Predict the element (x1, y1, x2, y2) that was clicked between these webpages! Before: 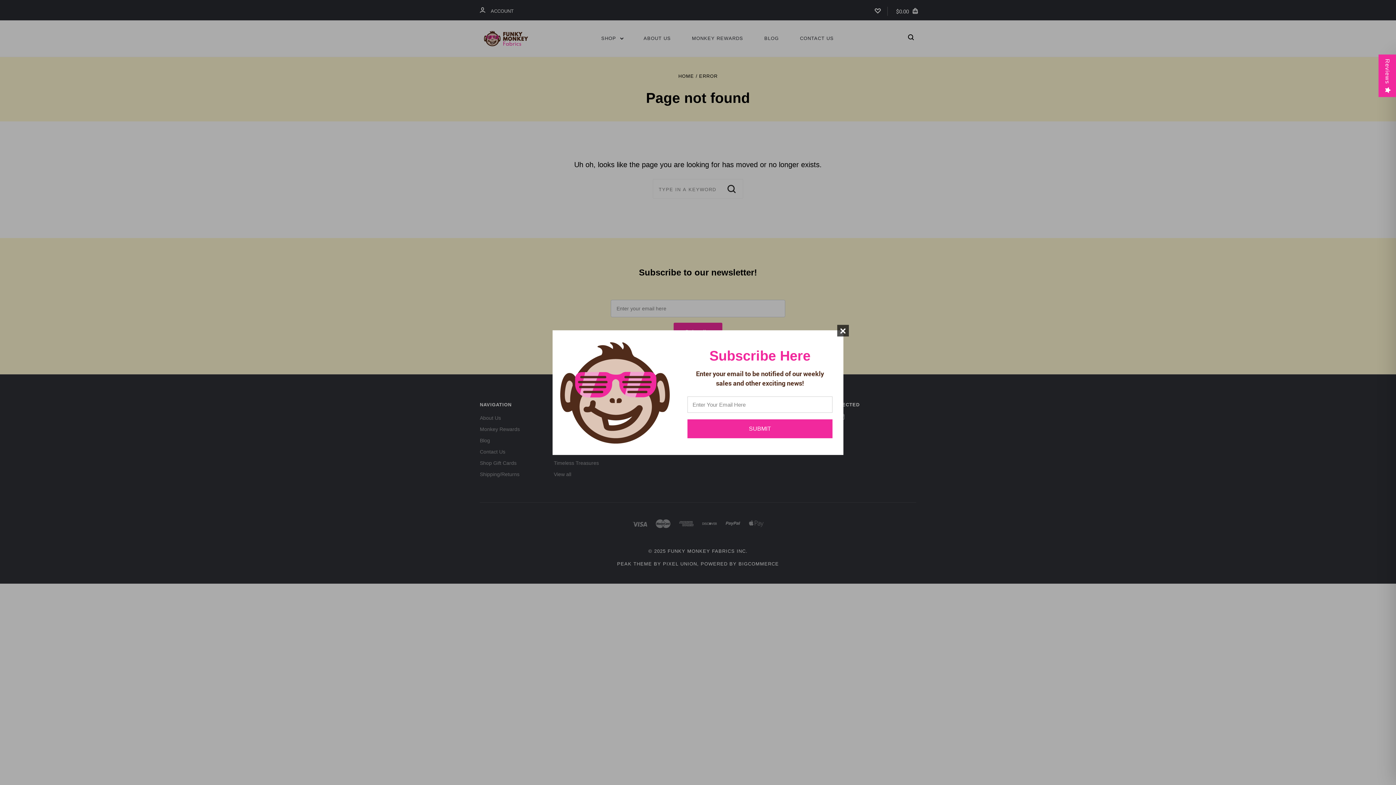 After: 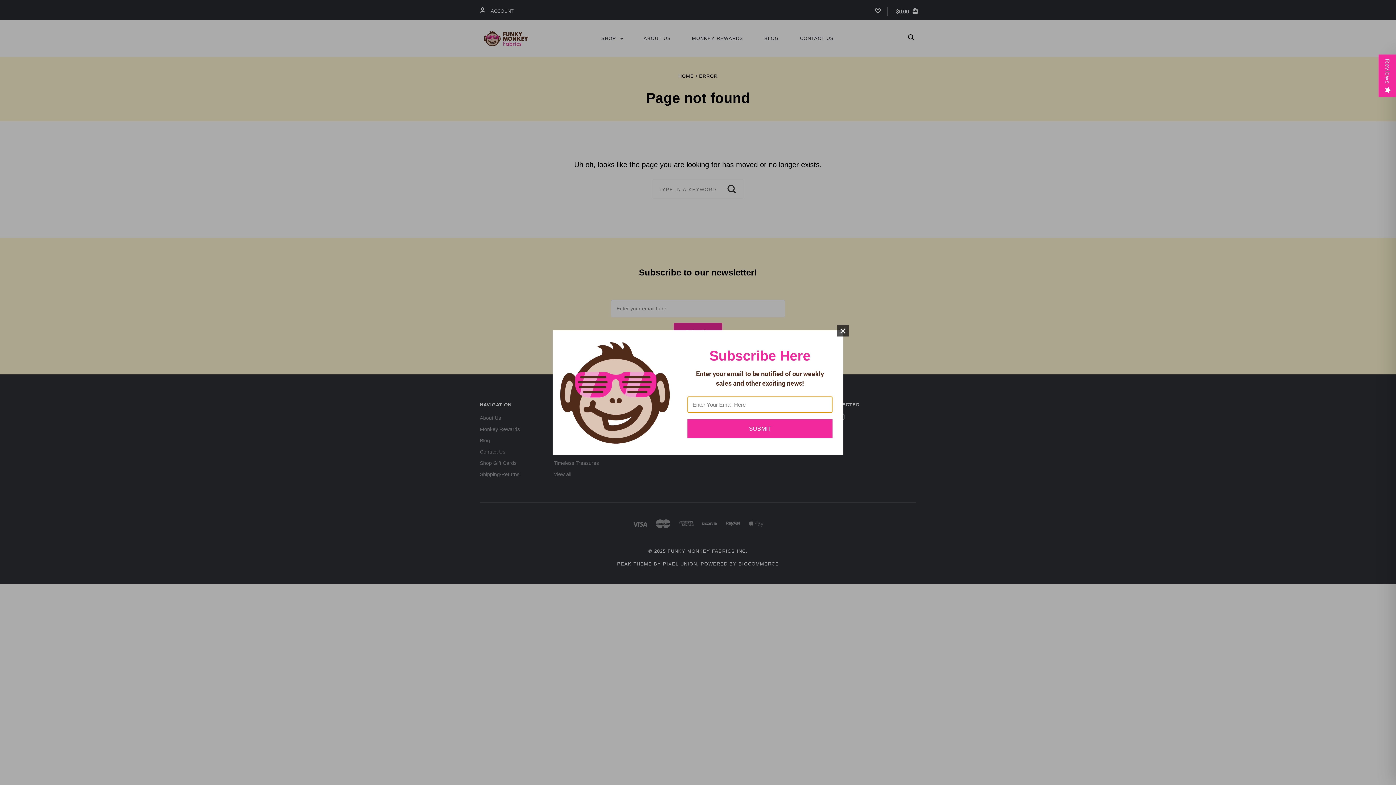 Action: bbox: (687, 419, 832, 438) label: SUBMIT